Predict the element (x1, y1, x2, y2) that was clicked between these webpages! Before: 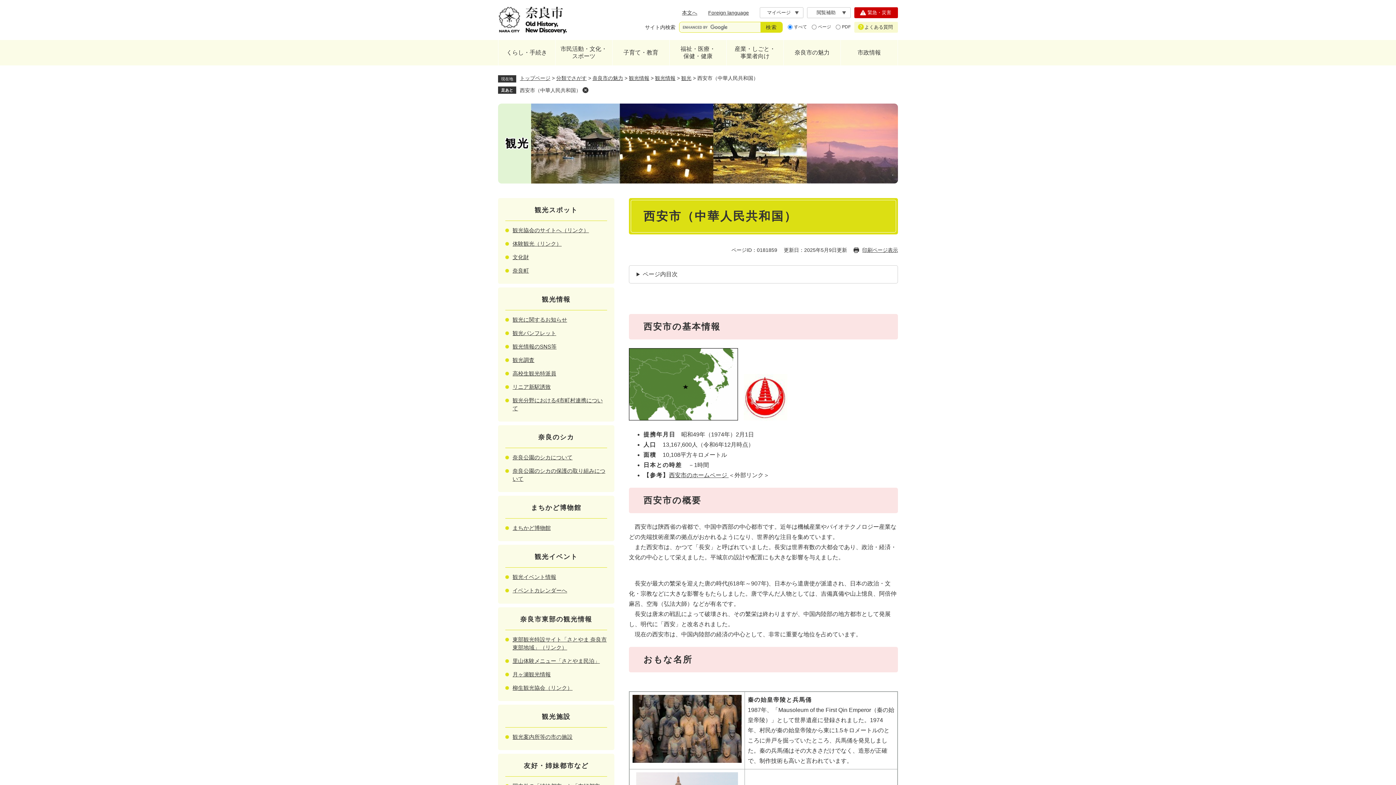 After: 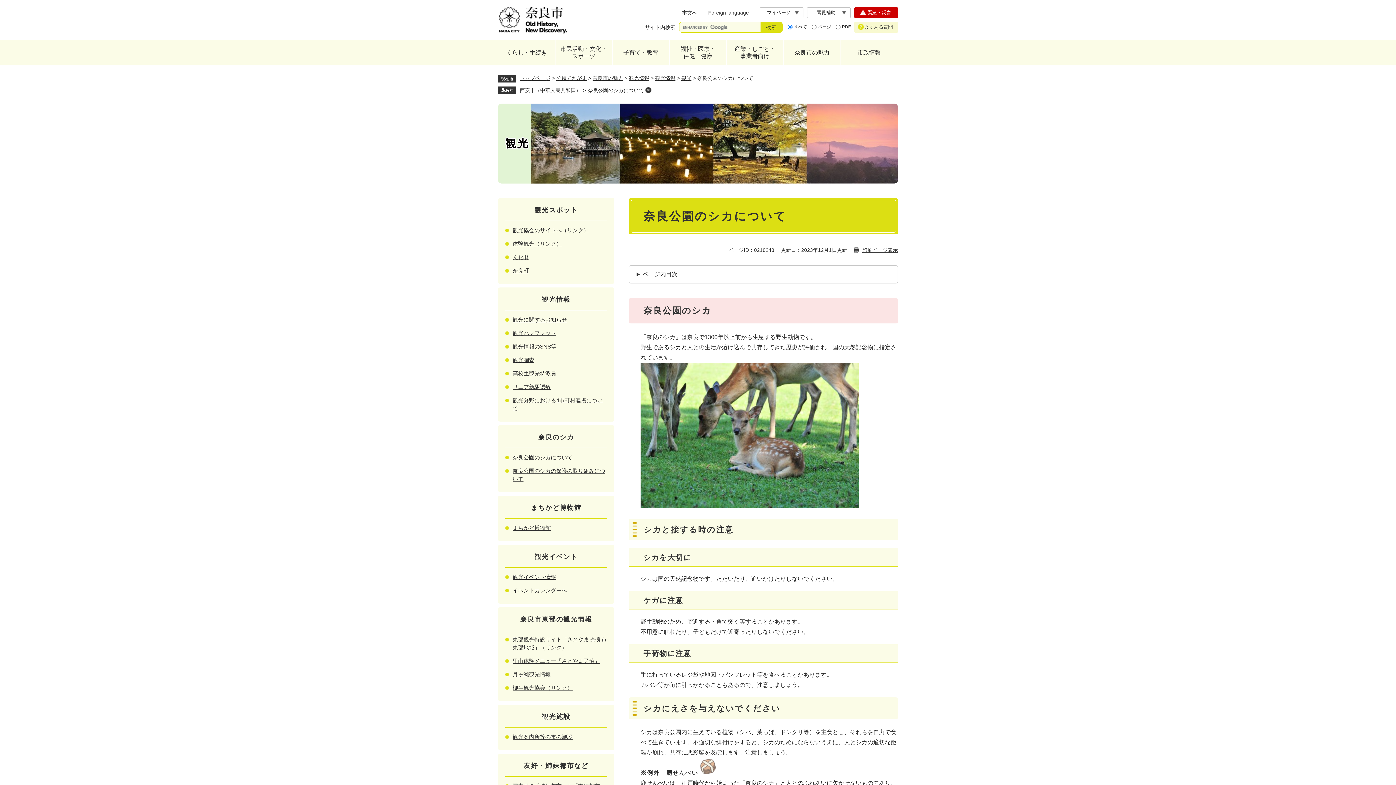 Action: bbox: (512, 454, 572, 460) label: 奈良公園のシカについて